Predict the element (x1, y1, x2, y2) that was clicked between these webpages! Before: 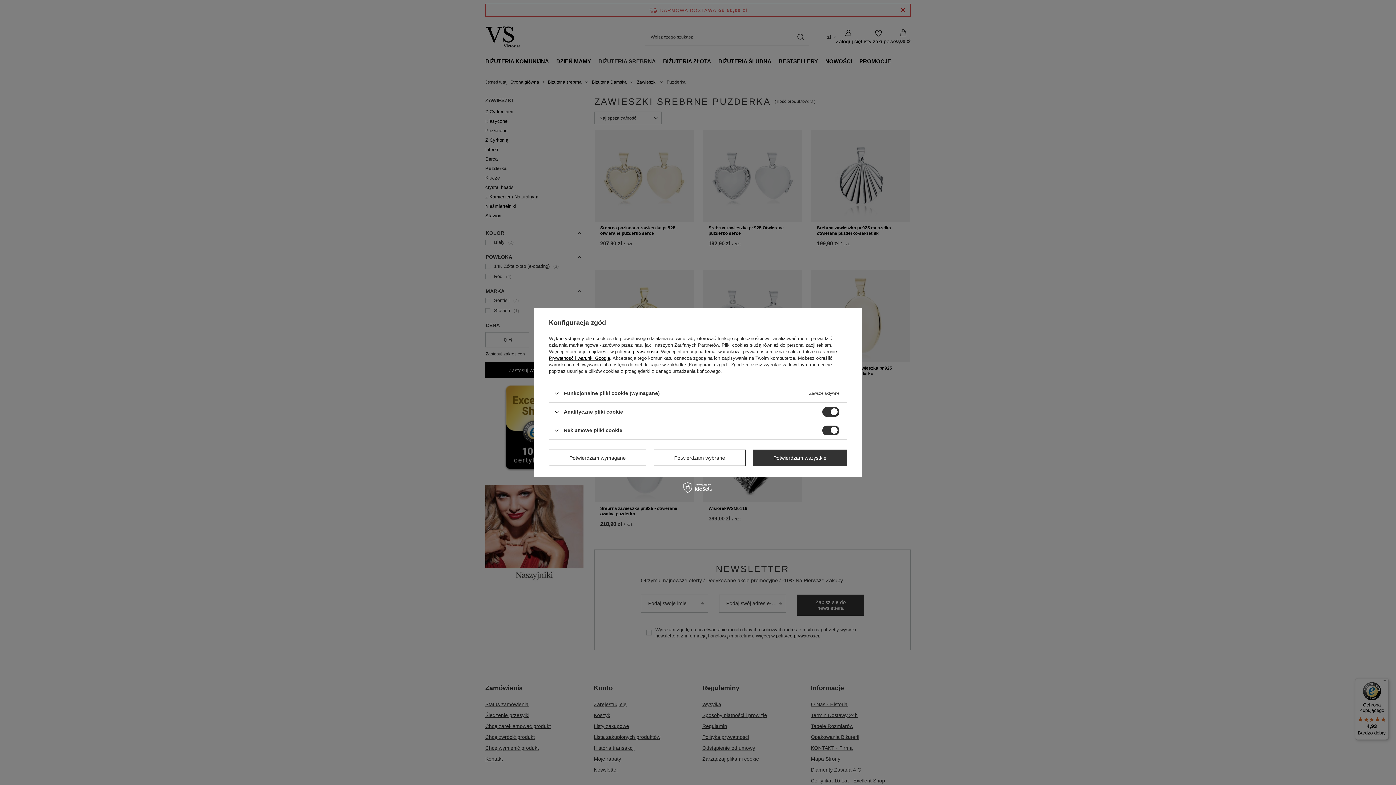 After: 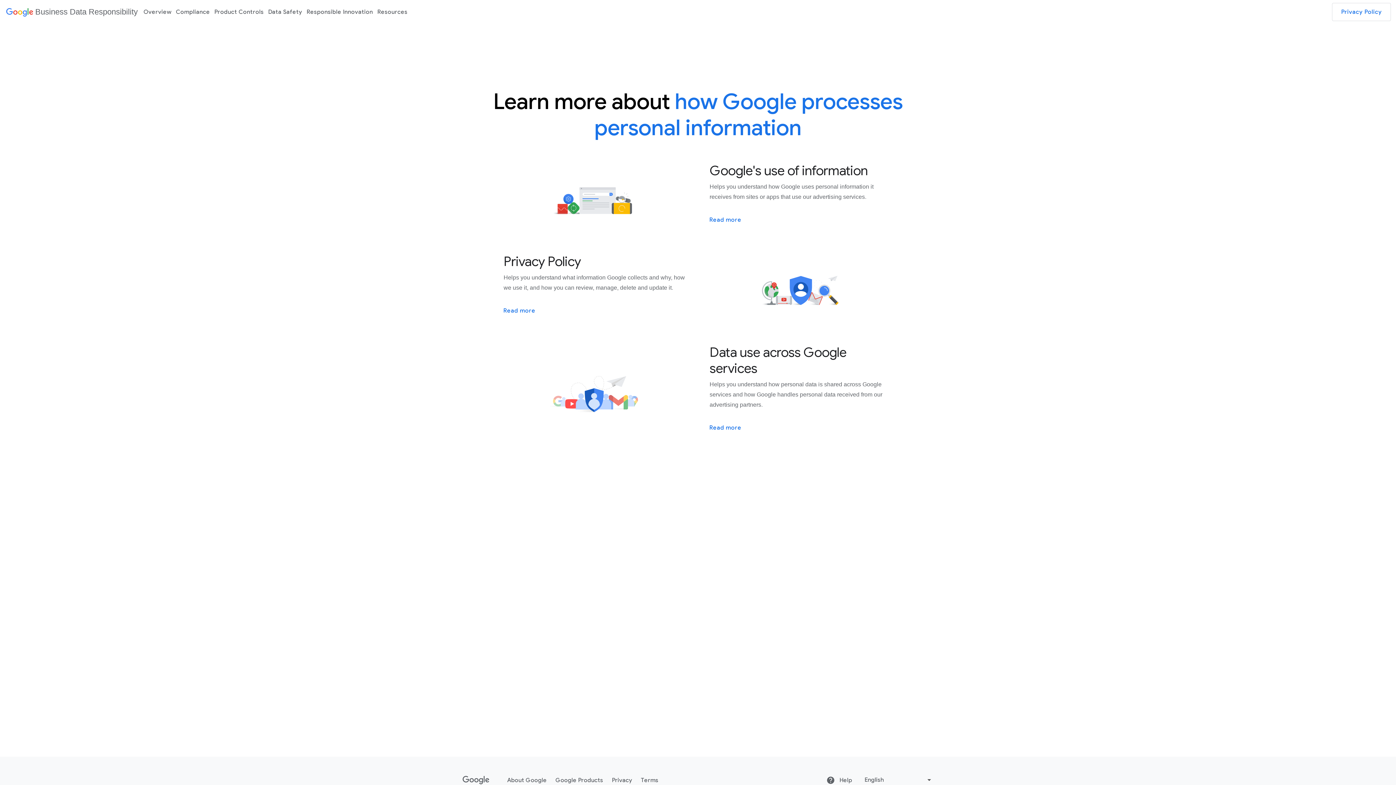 Action: bbox: (549, 355, 610, 361) label: Prywatność i warunki Google